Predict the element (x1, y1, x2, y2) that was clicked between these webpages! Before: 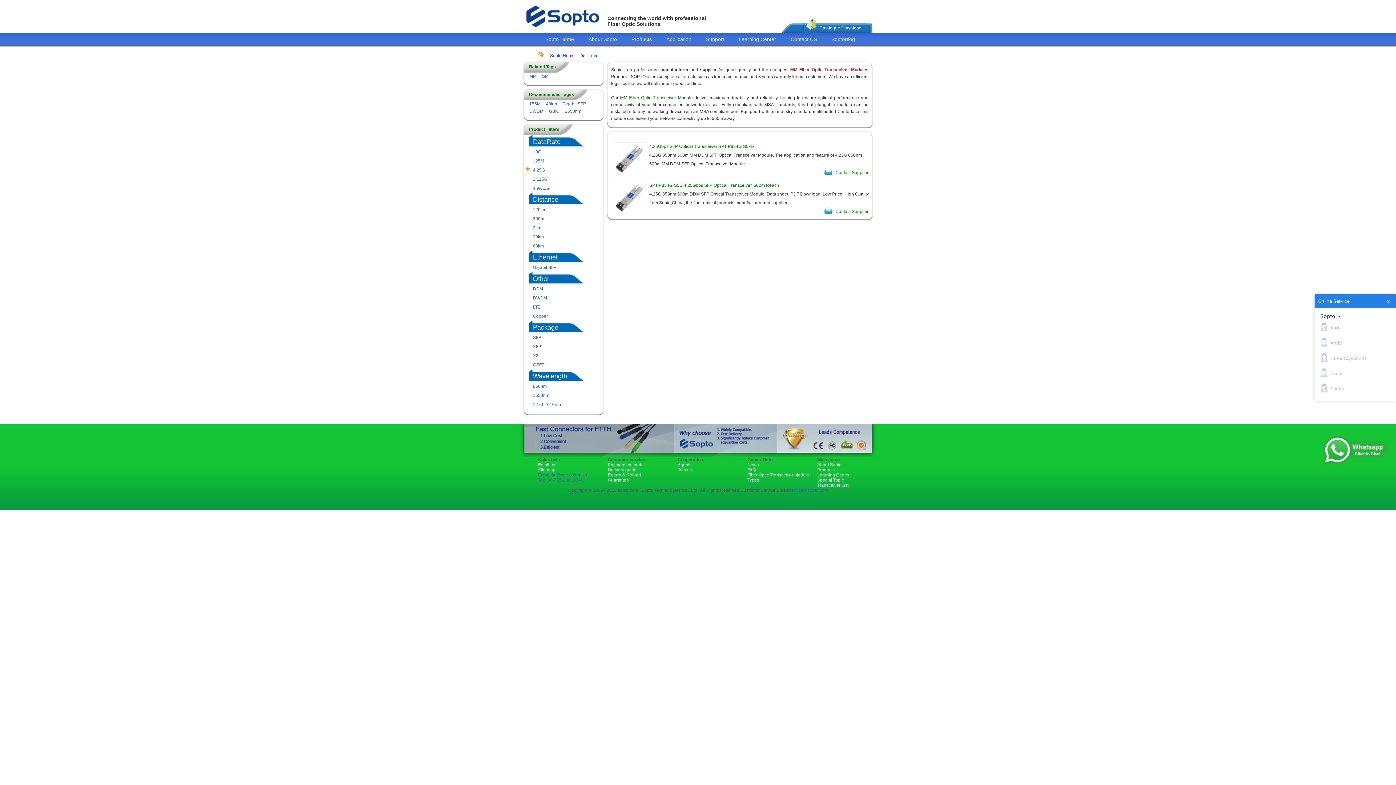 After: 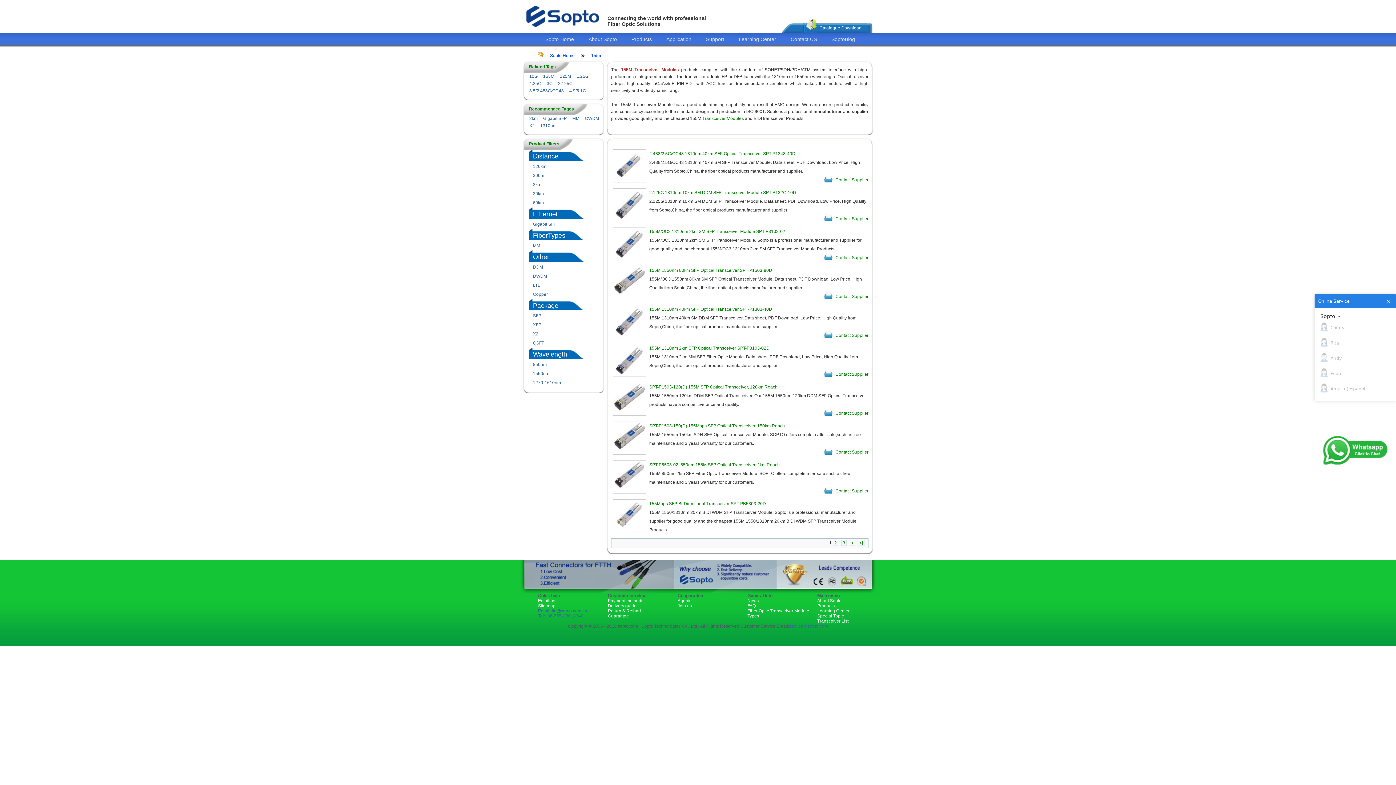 Action: label: 155M bbox: (529, 101, 540, 106)